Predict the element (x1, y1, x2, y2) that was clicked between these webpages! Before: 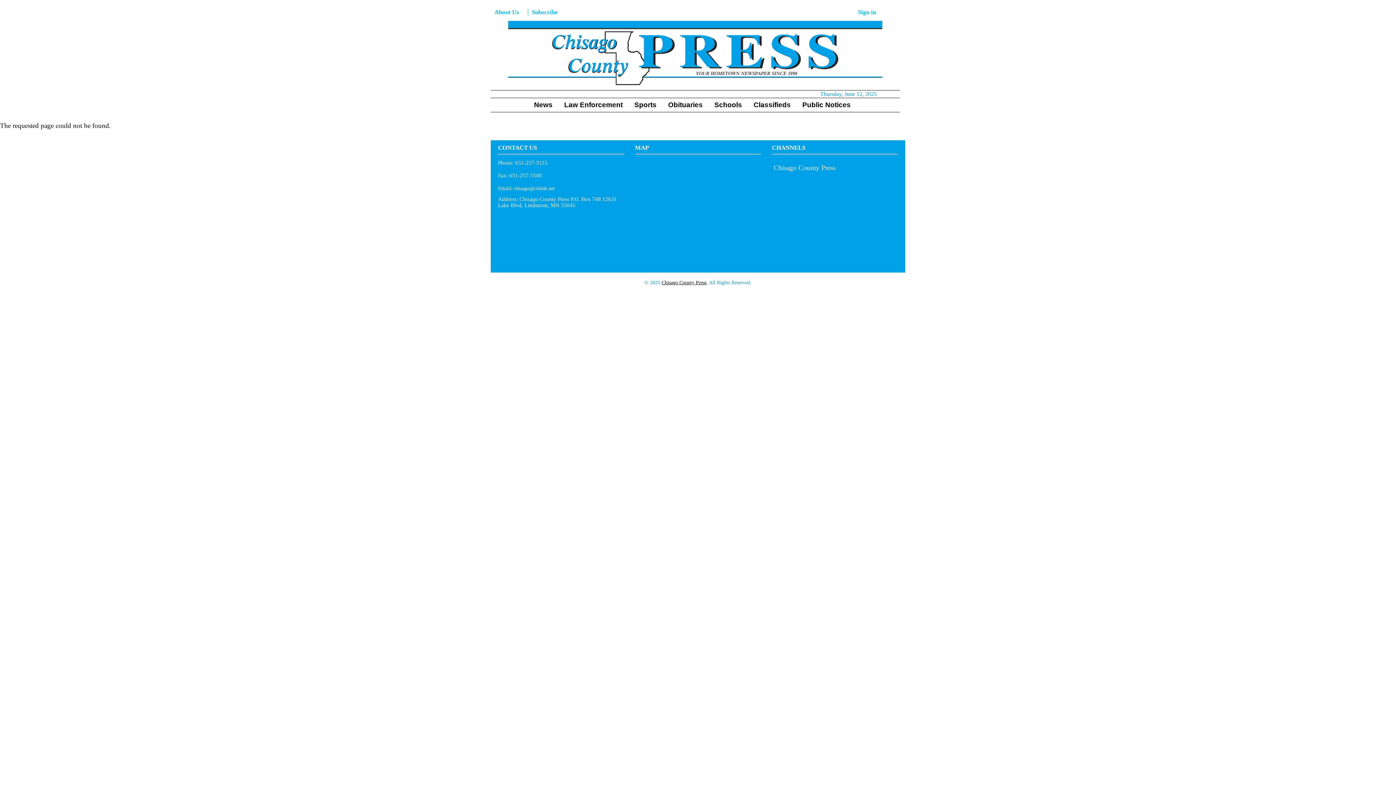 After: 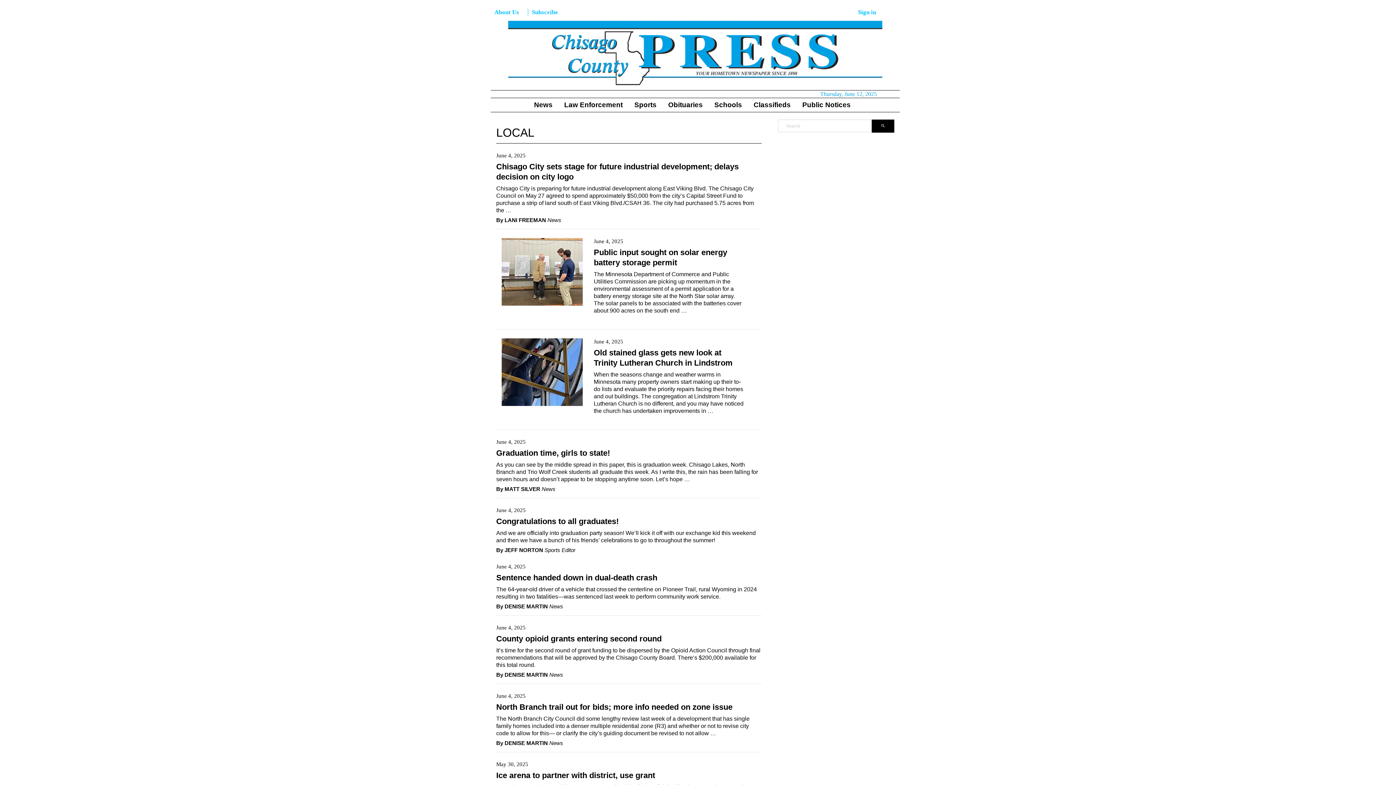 Action: bbox: (531, 98, 561, 112) label: News